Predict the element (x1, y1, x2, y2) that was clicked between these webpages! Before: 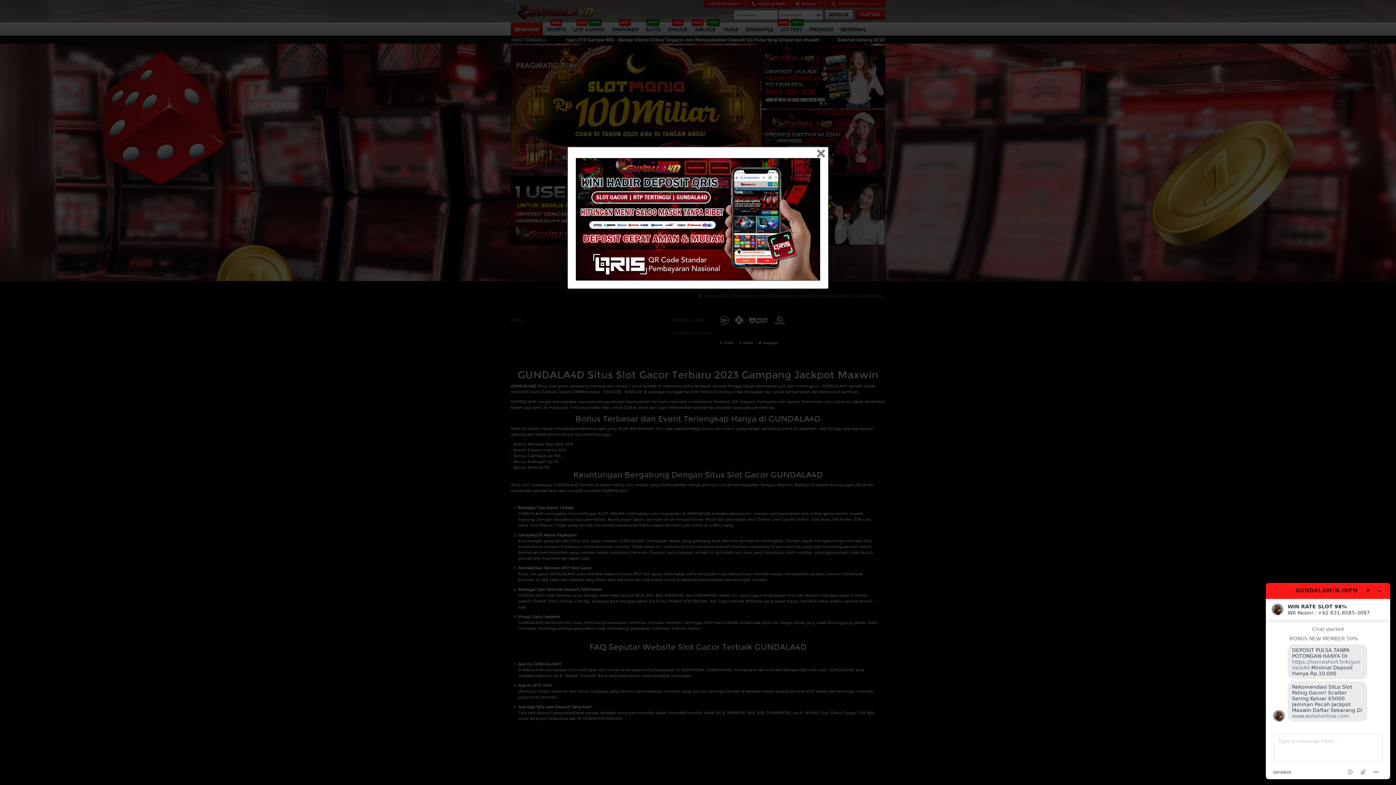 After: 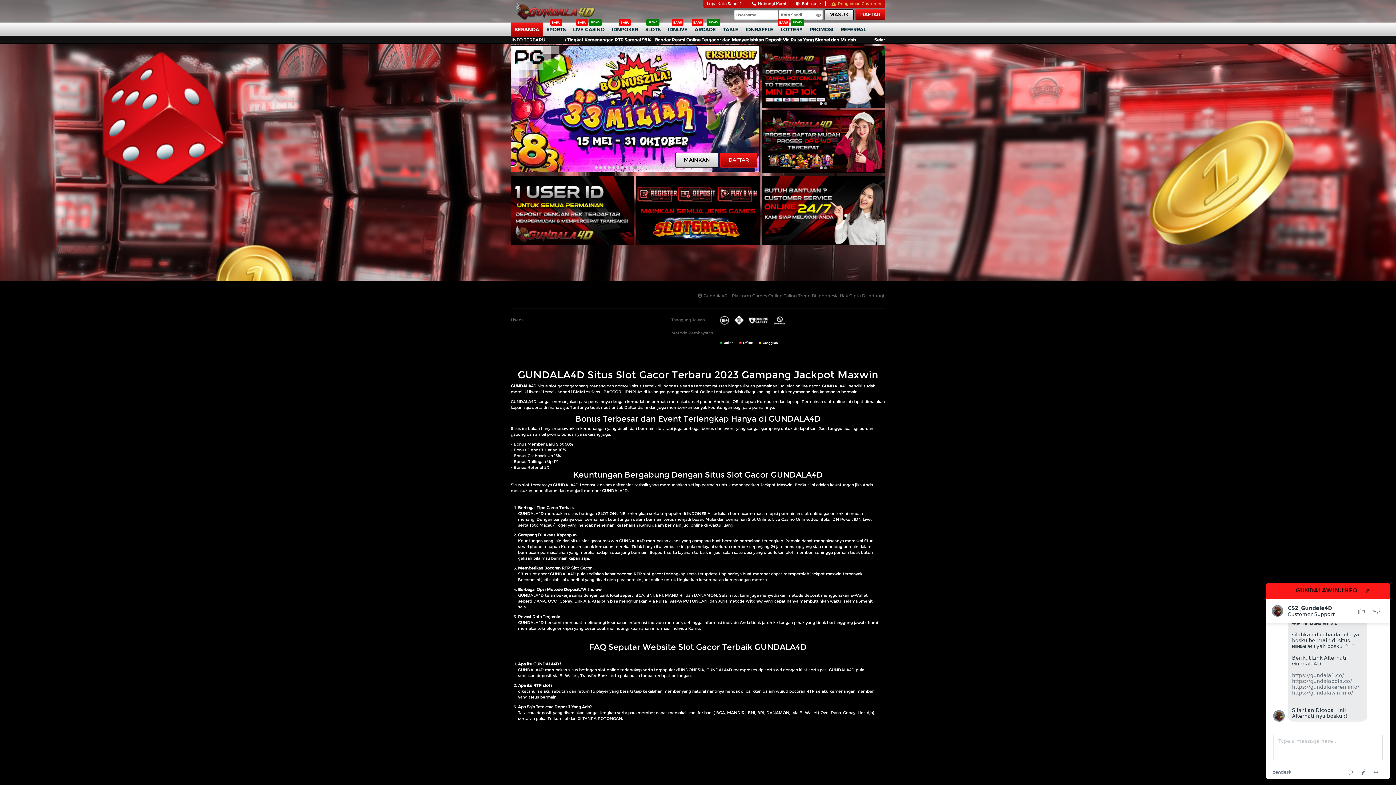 Action: label: Close bbox: (812, 150, 829, 158)